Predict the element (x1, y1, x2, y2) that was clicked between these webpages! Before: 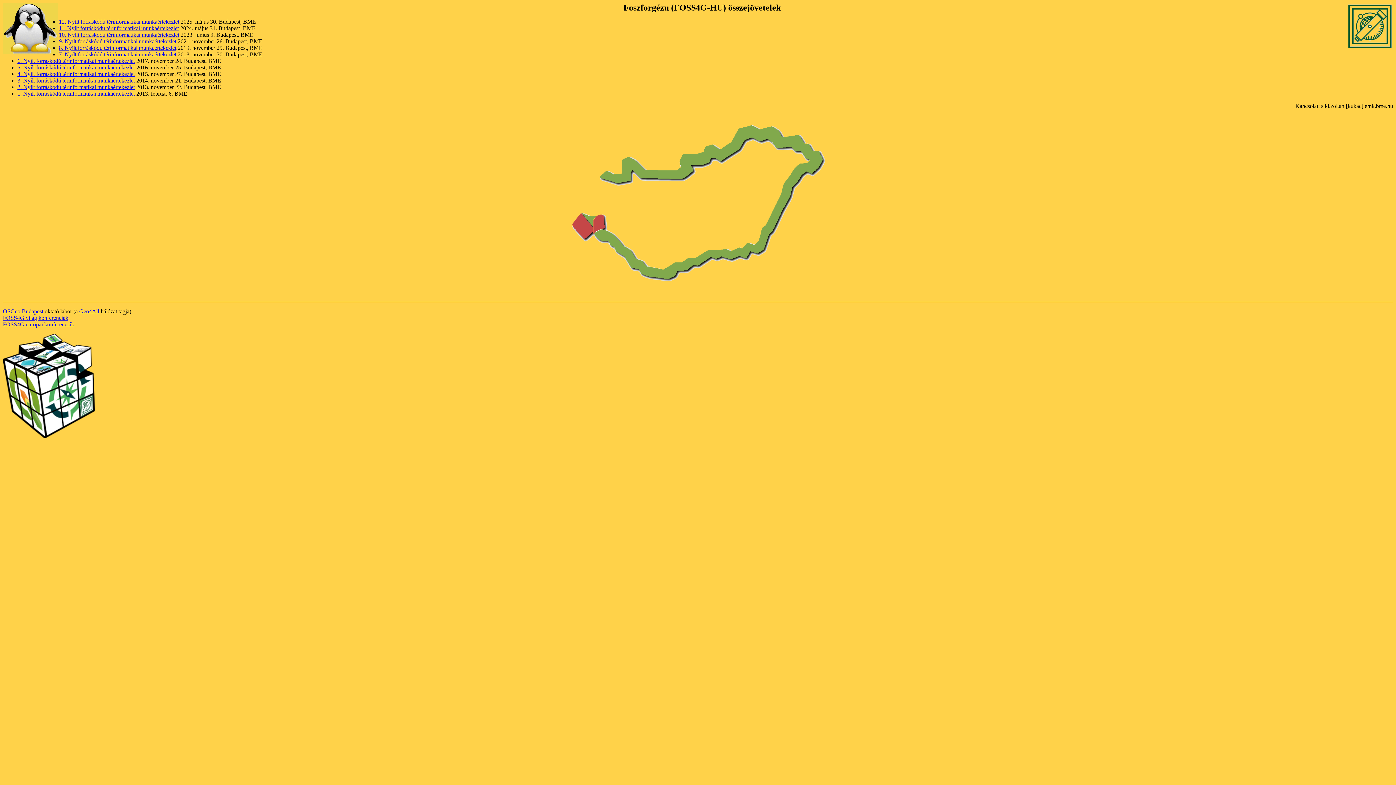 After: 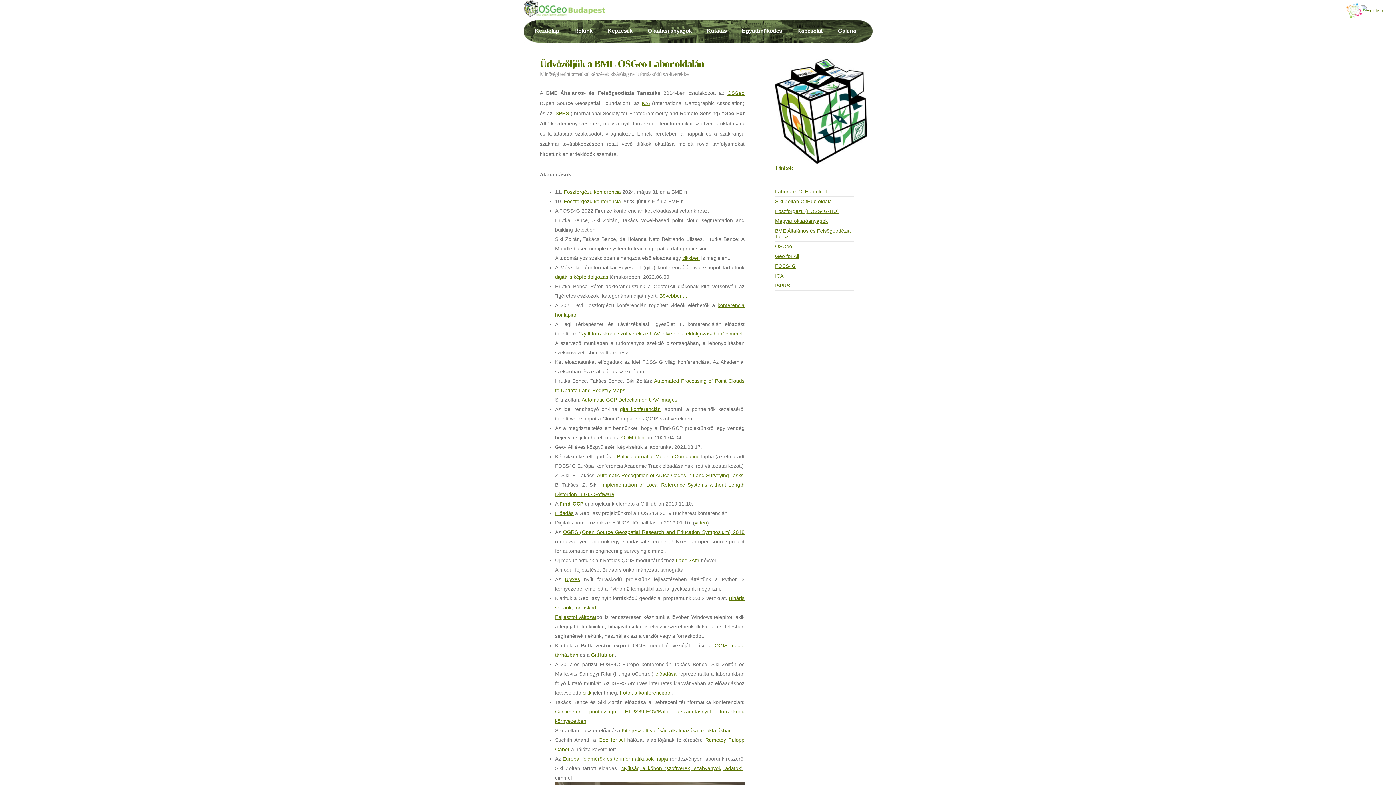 Action: bbox: (2, 308, 43, 314) label: OSGeo Budapest